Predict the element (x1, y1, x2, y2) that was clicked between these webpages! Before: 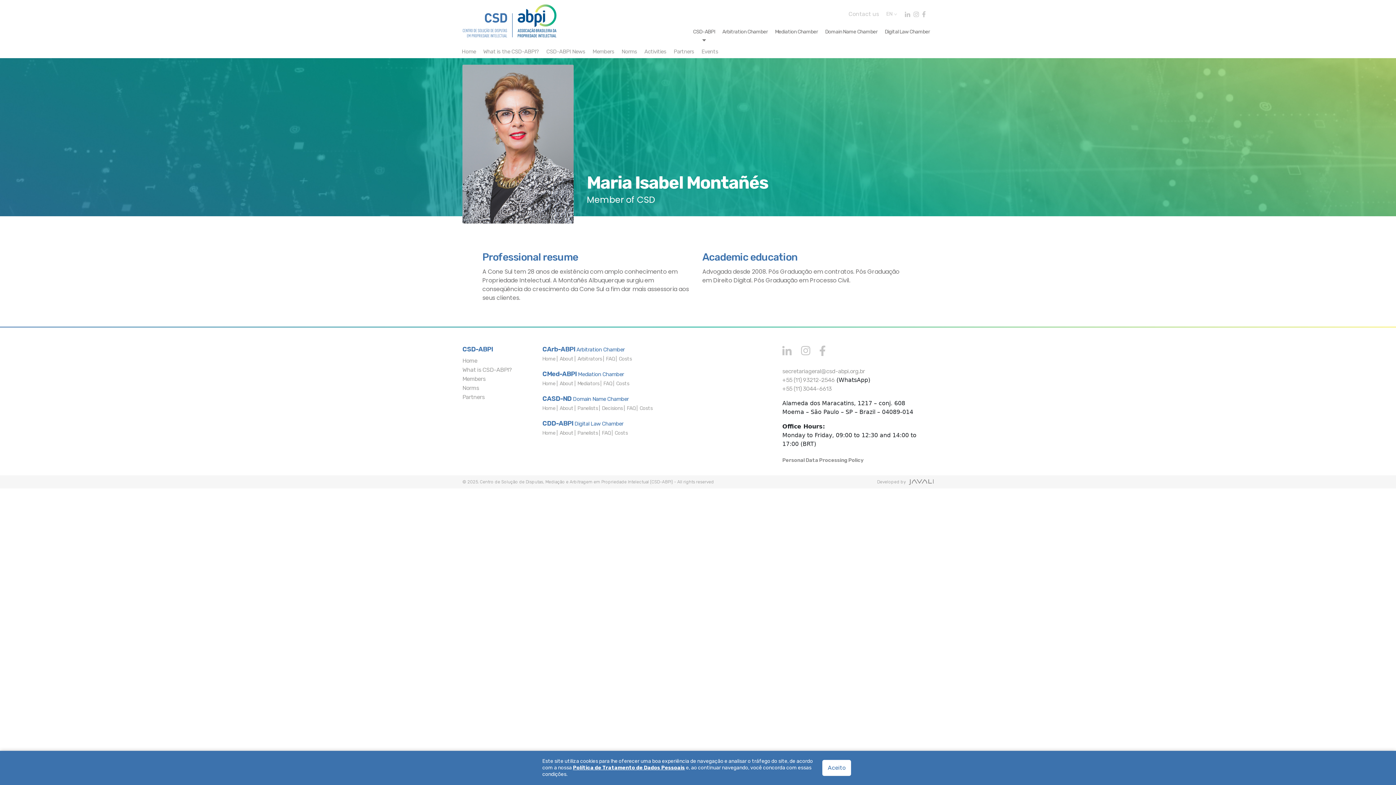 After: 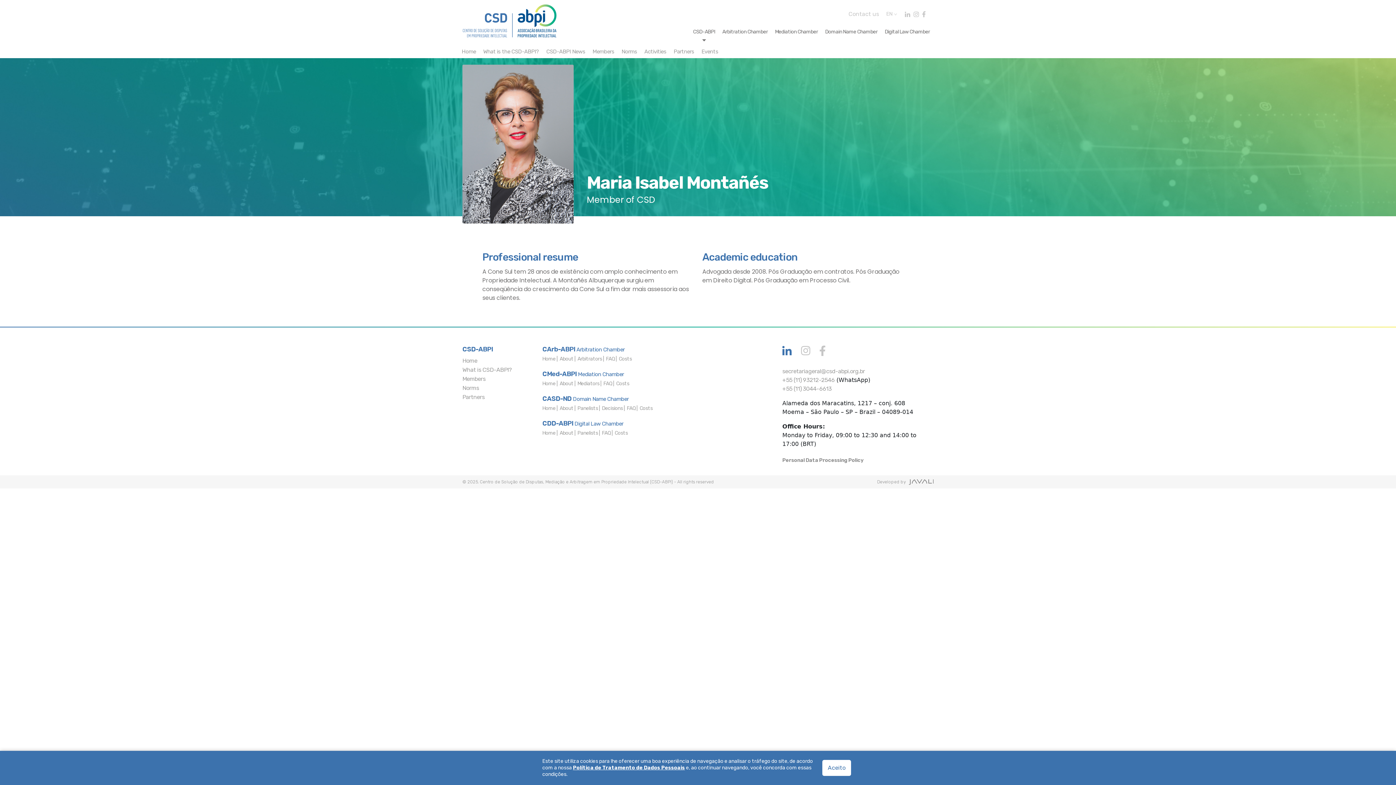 Action: label:   bbox: (782, 347, 801, 354)